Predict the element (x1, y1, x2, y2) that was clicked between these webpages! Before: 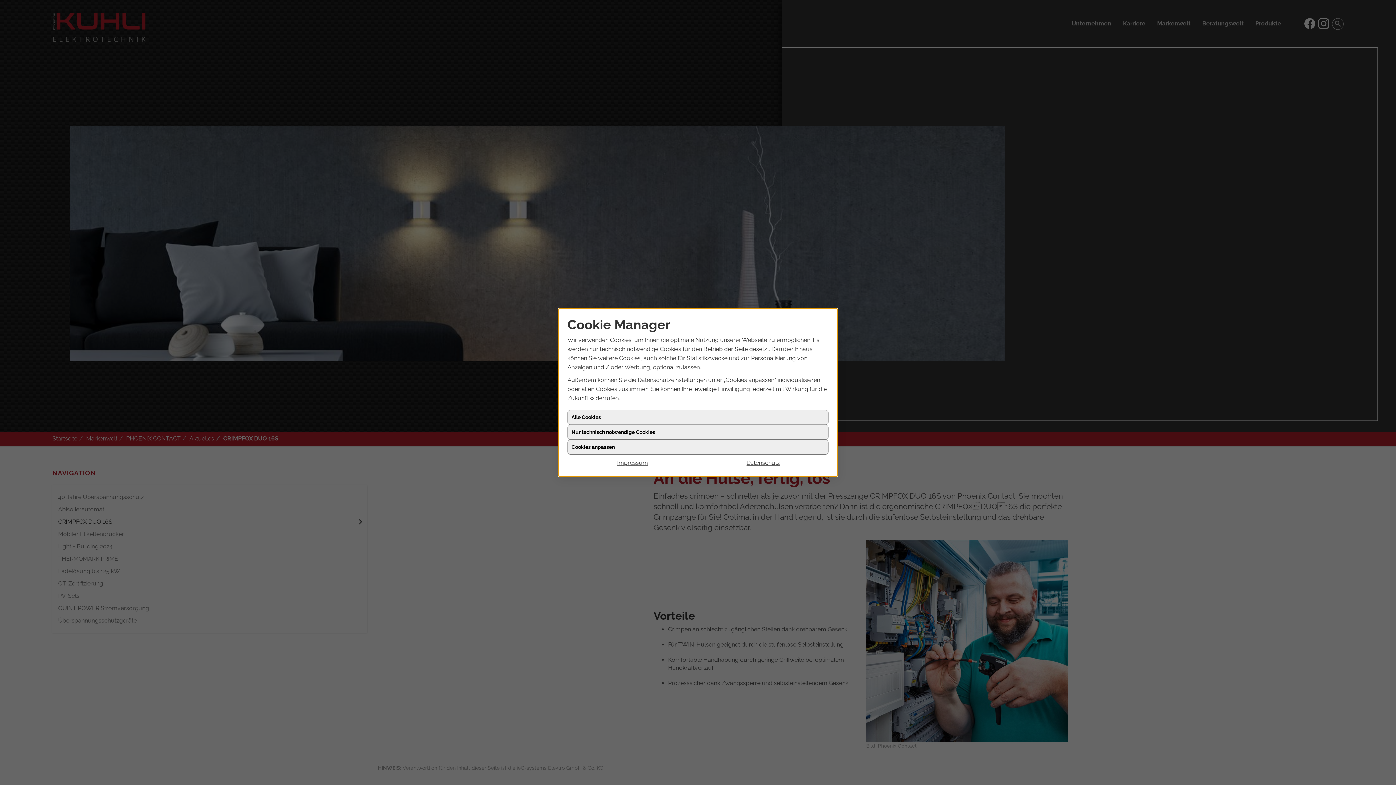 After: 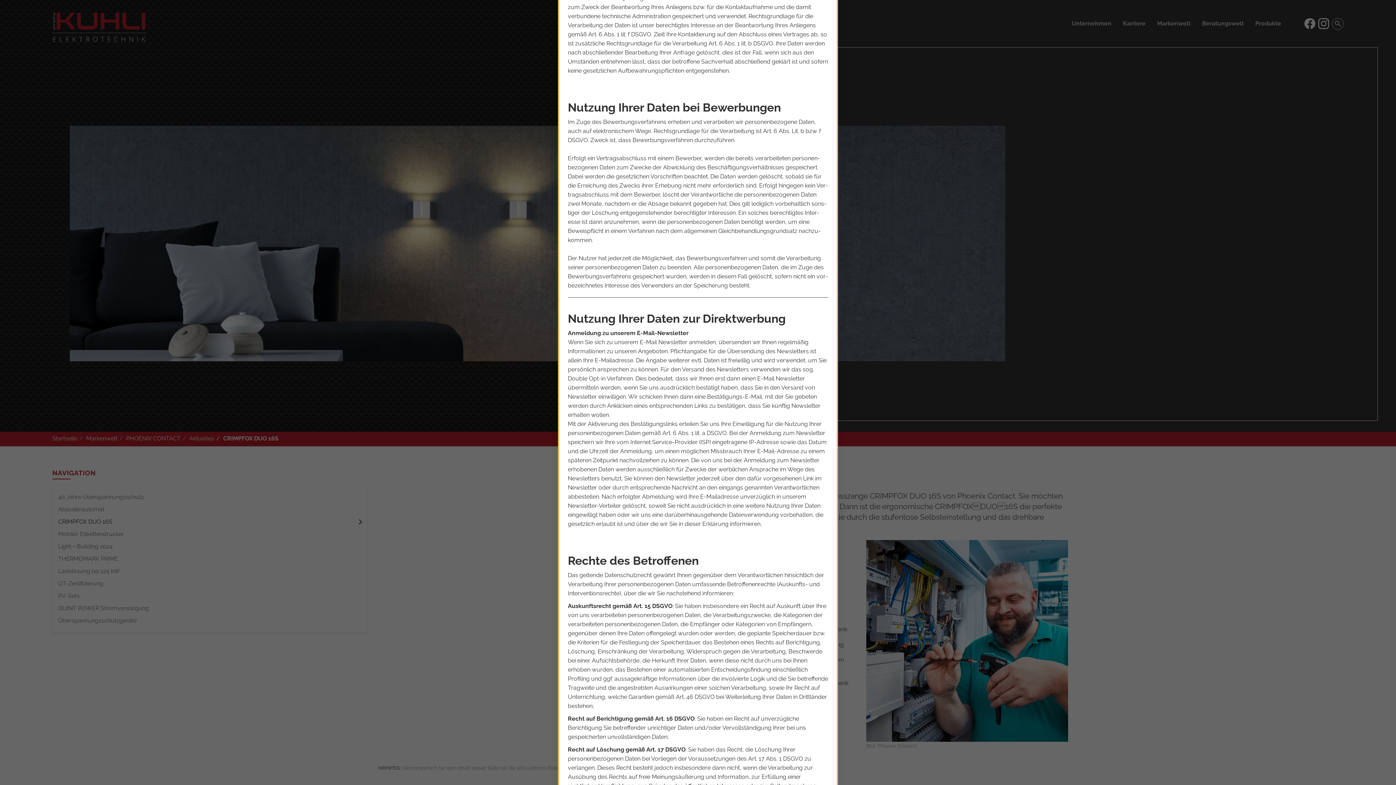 Action: label: Datenschutz bbox: (698, 458, 828, 467)